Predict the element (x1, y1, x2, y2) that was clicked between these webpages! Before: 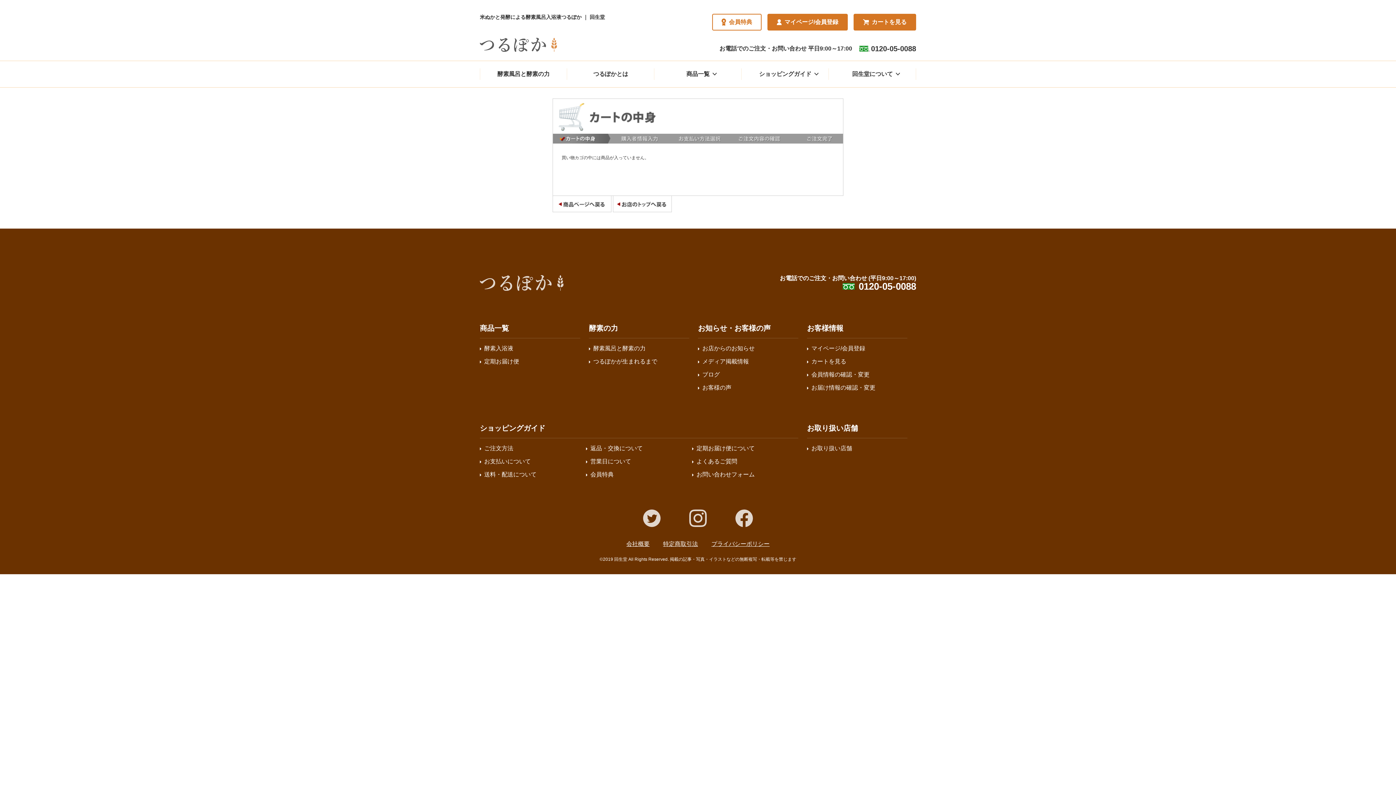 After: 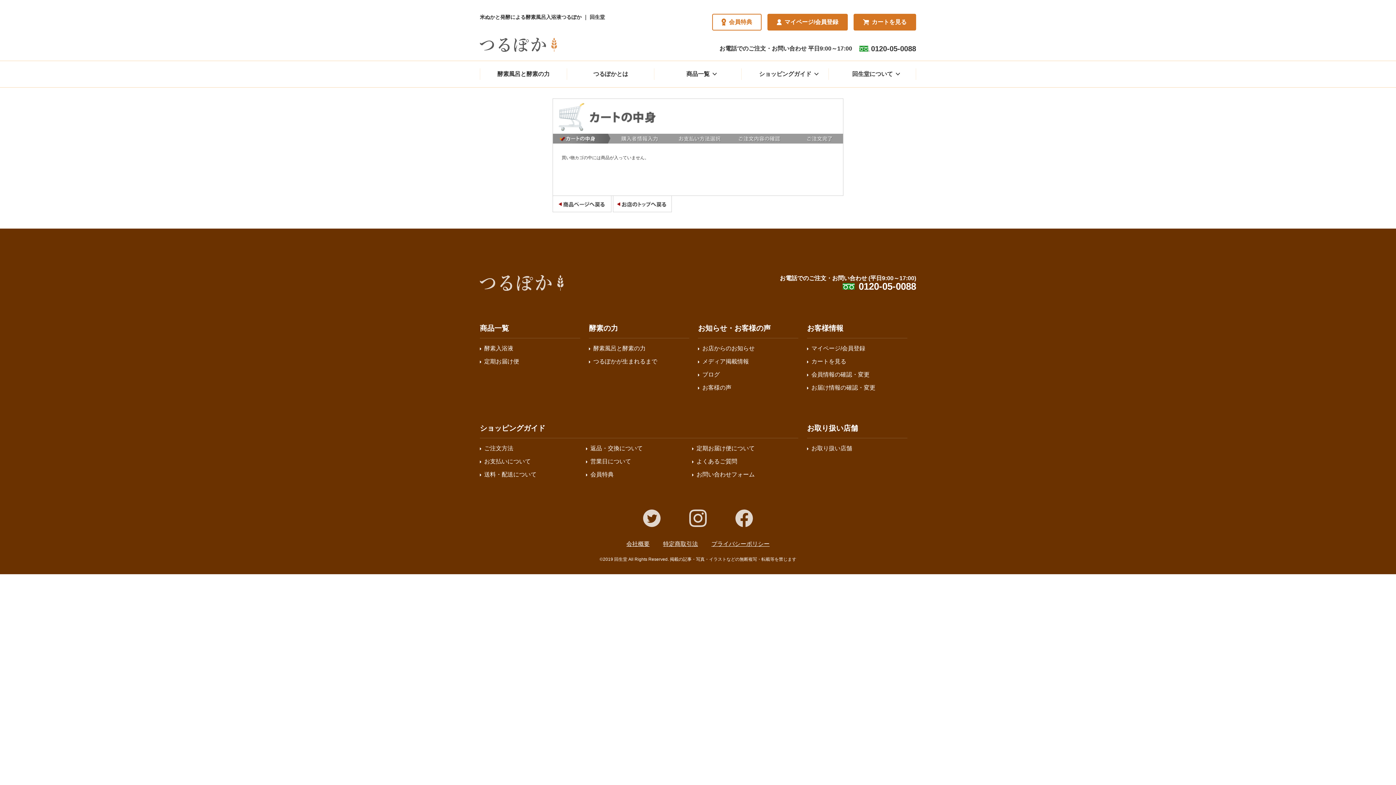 Action: bbox: (735, 521, 753, 528)